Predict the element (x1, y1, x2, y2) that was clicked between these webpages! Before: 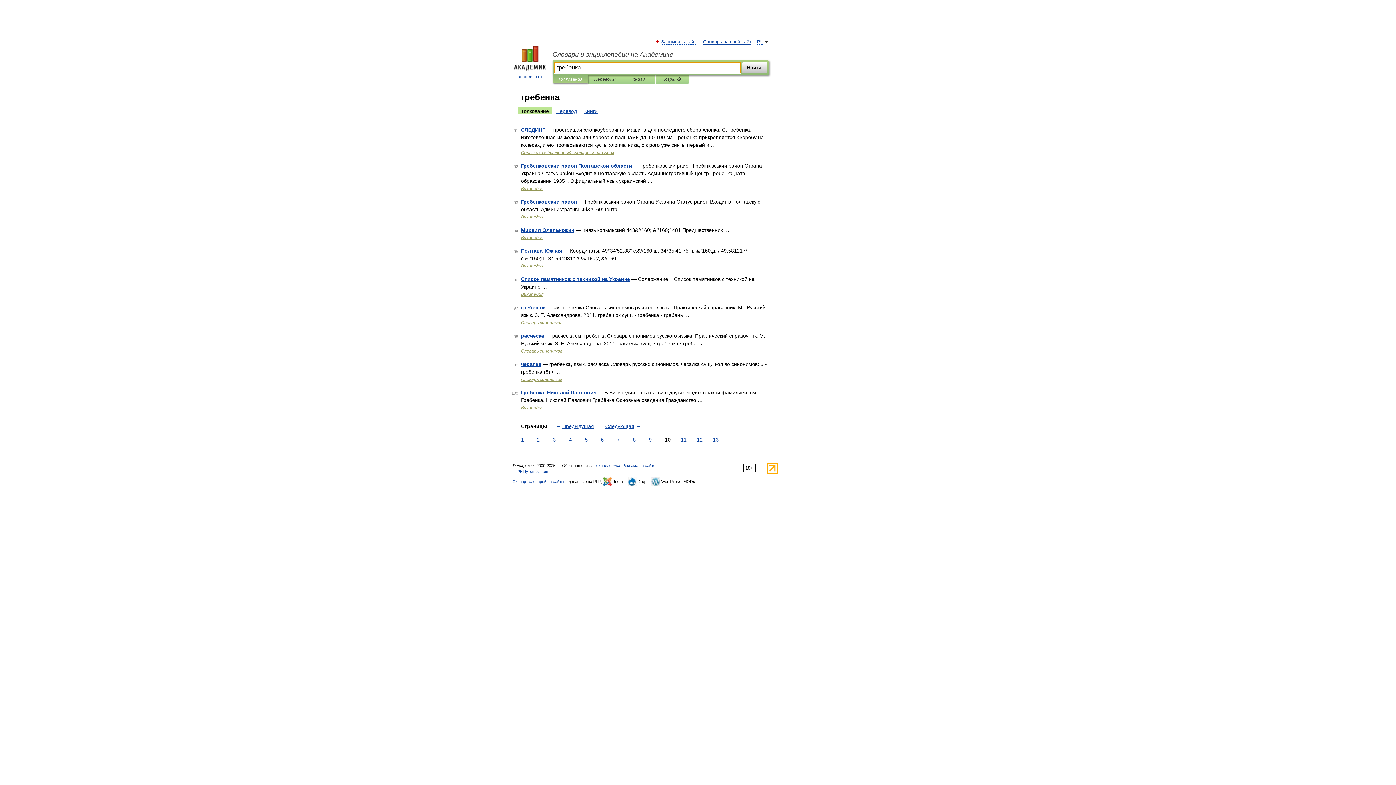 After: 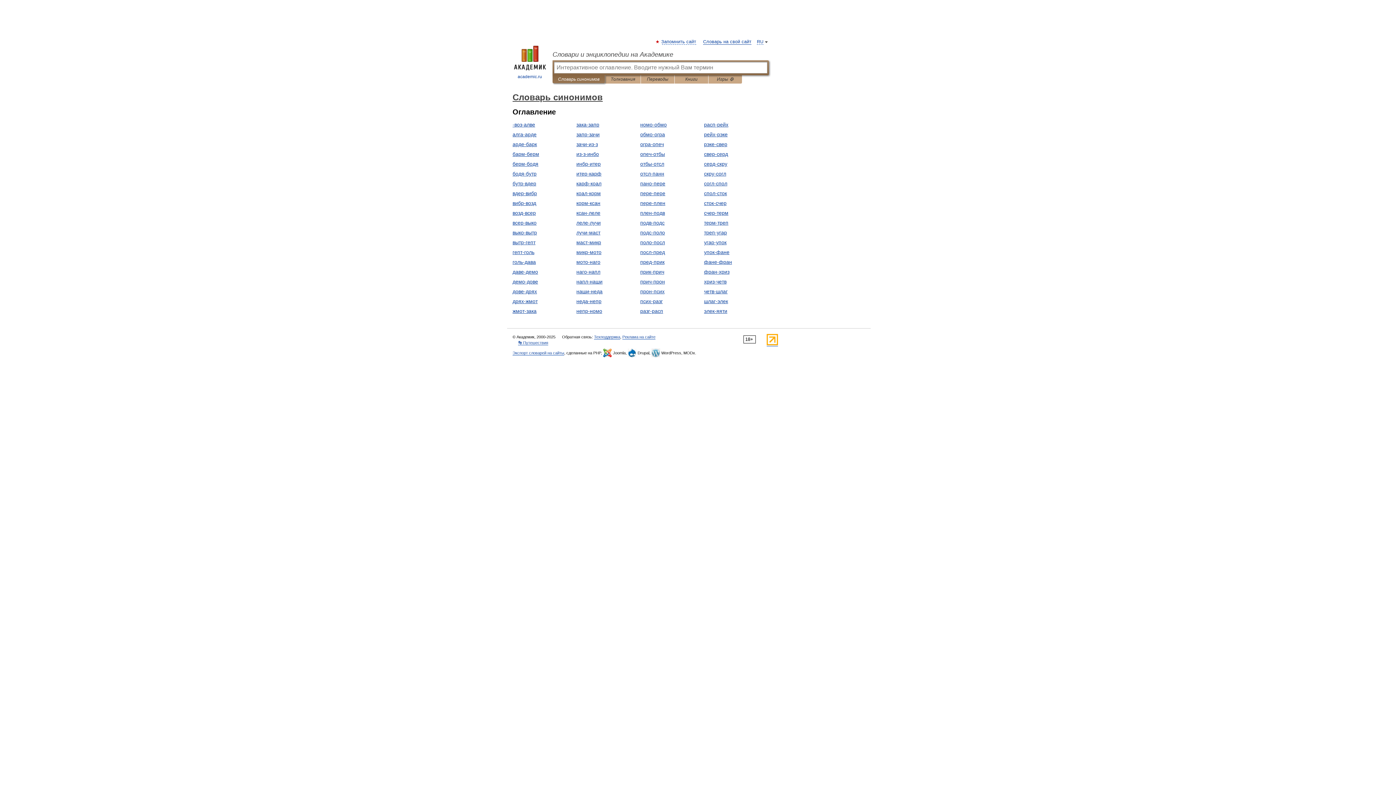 Action: label: Словарь синонимов bbox: (521, 377, 562, 382)